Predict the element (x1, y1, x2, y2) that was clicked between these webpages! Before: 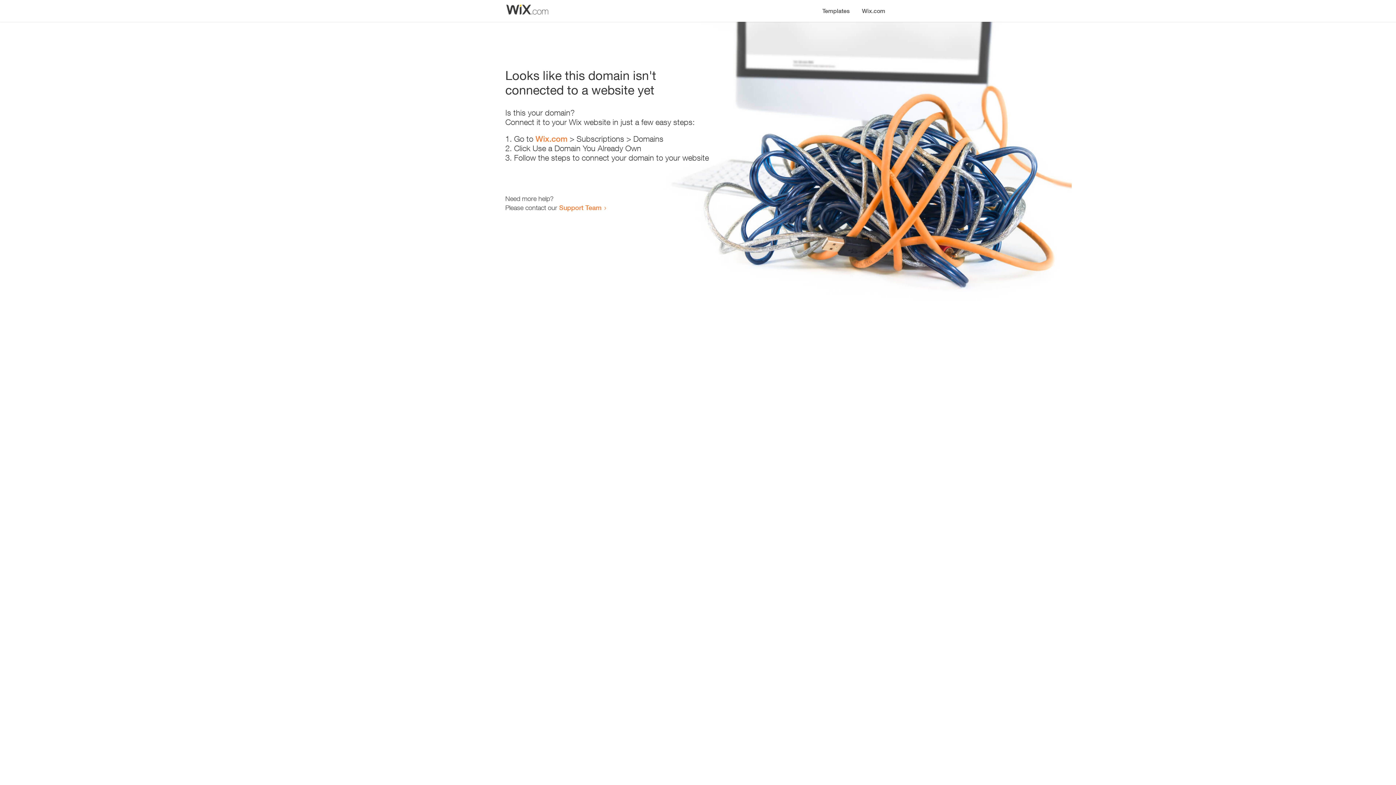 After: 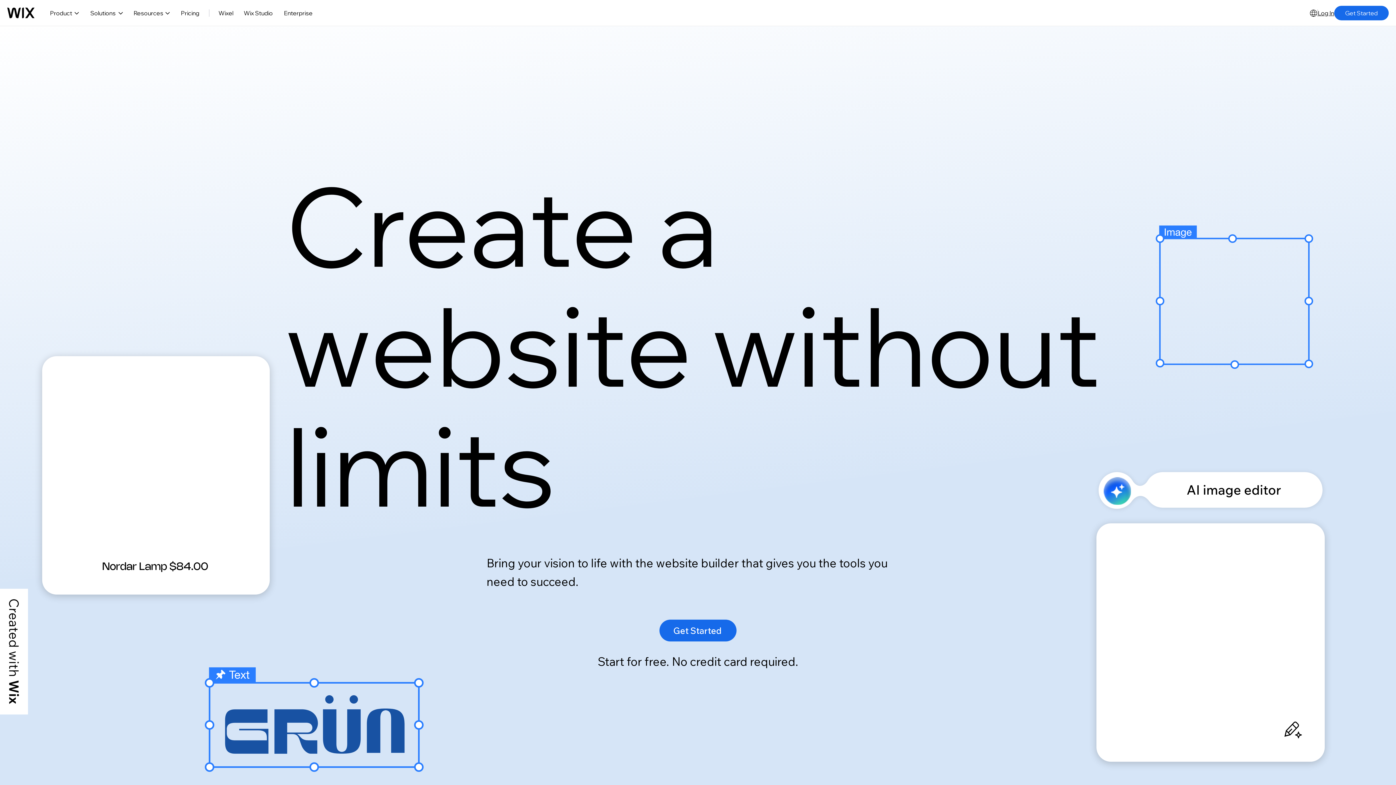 Action: label: Wix.com bbox: (535, 134, 567, 143)